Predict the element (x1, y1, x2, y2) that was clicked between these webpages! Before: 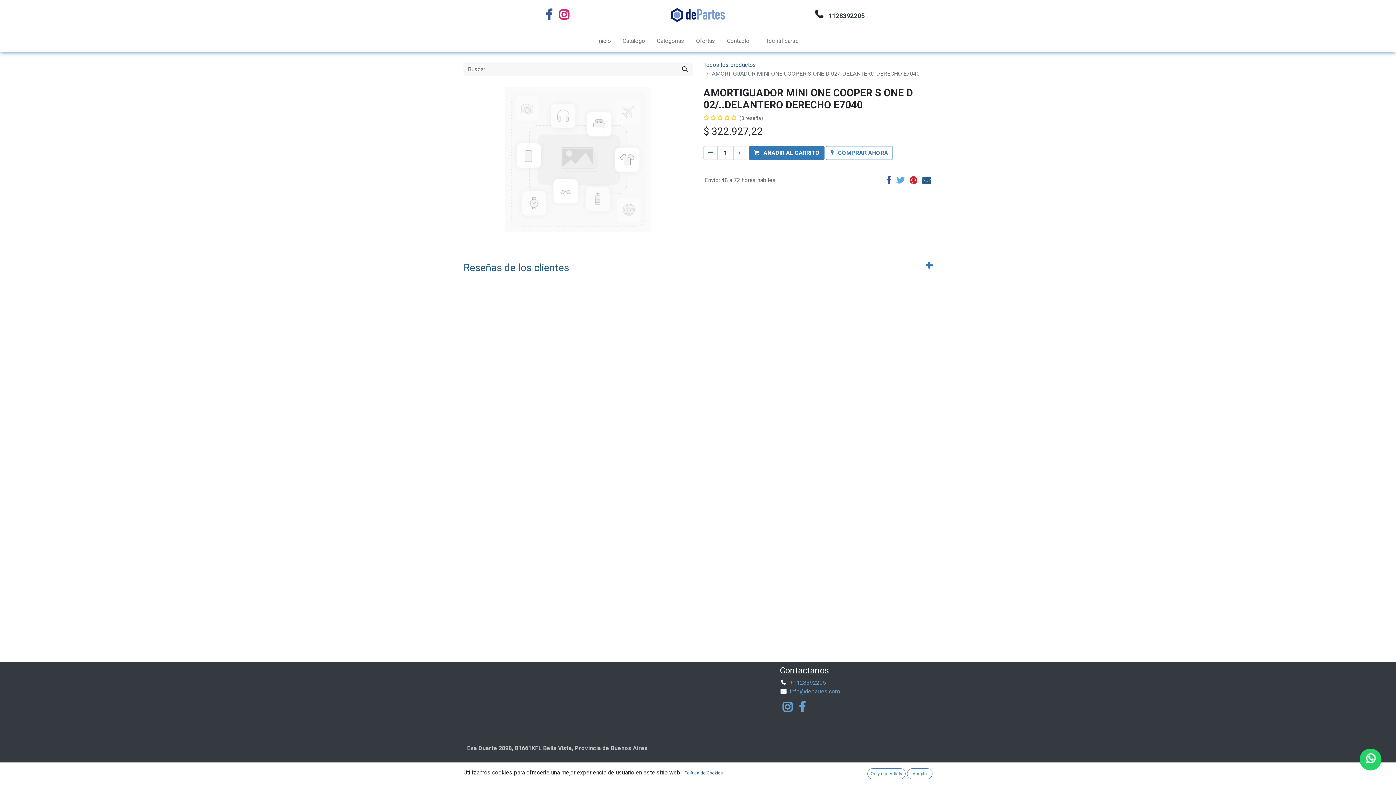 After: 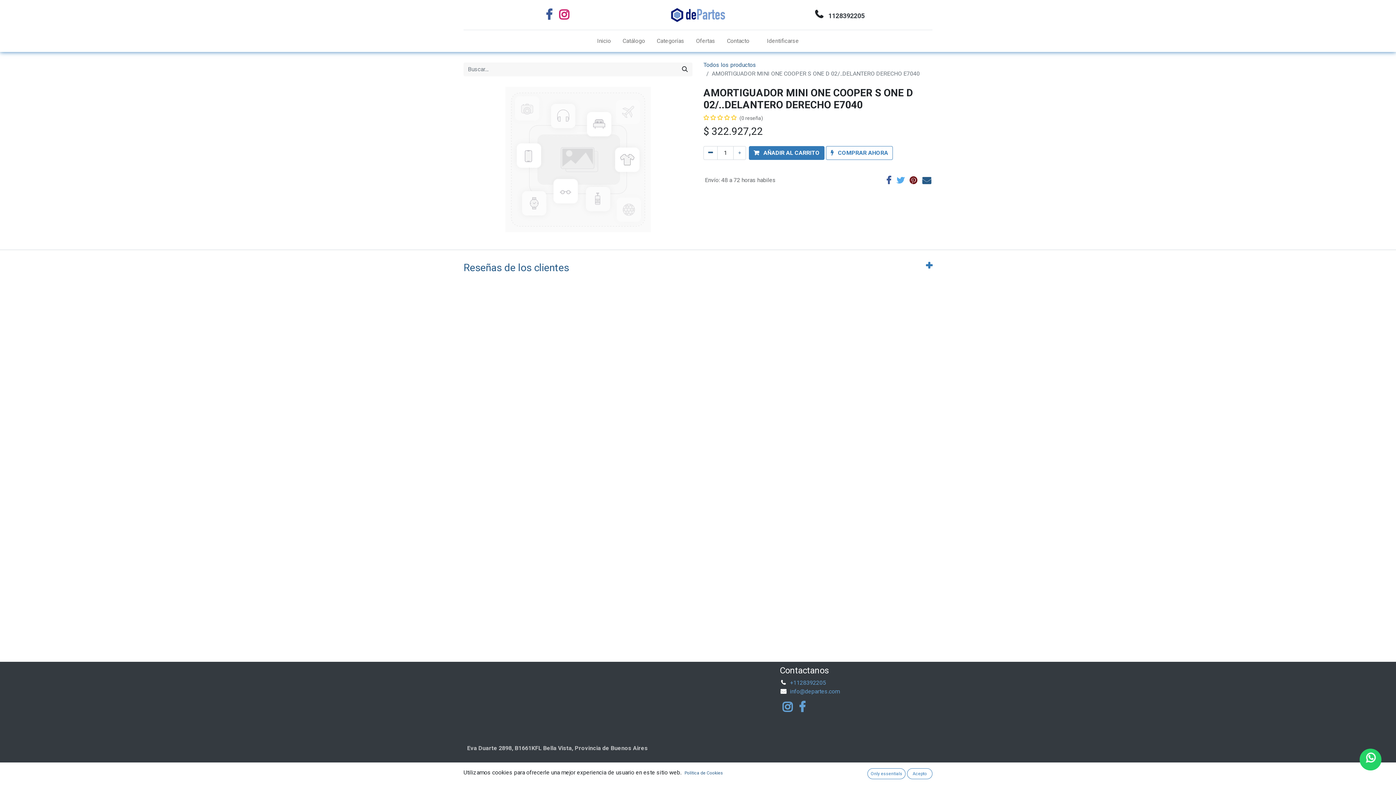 Action: bbox: (909, 175, 917, 184)